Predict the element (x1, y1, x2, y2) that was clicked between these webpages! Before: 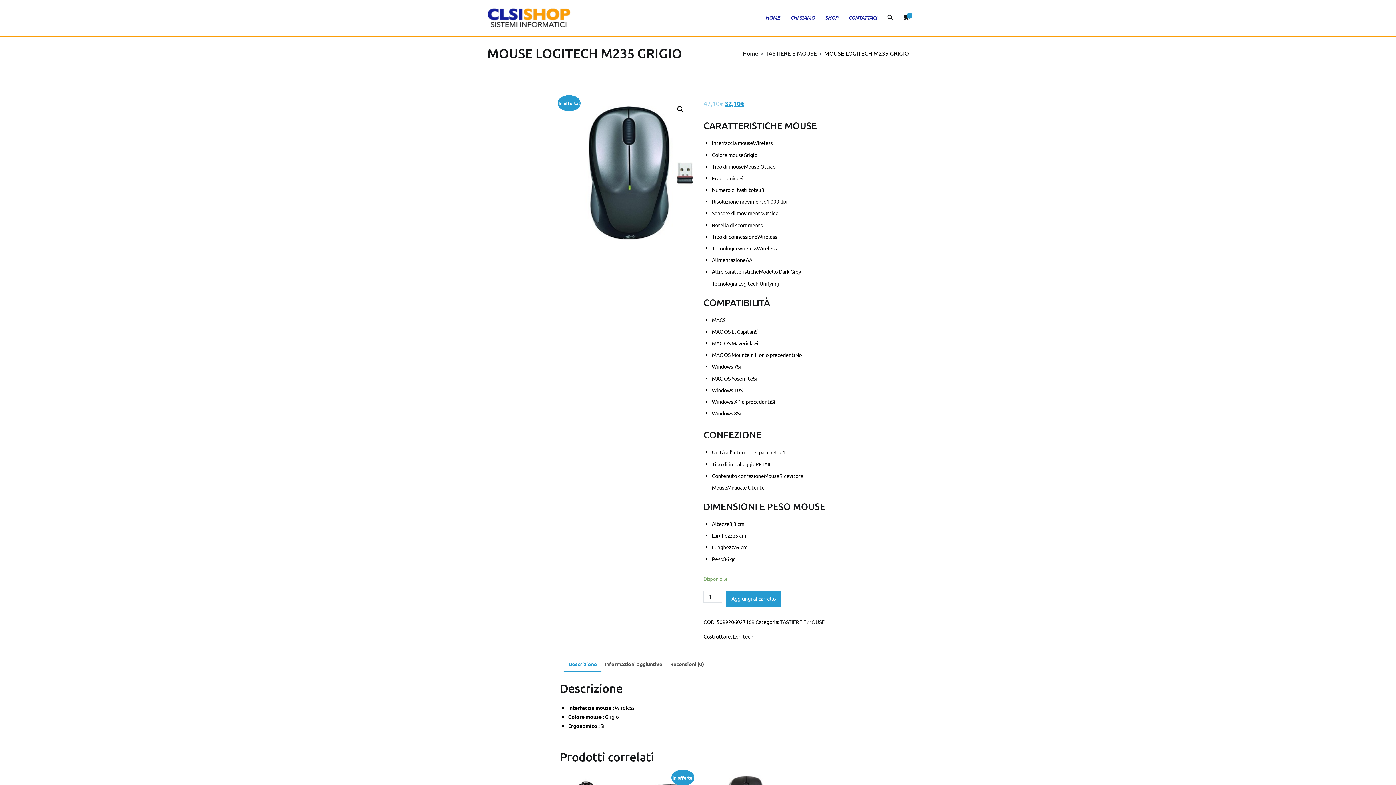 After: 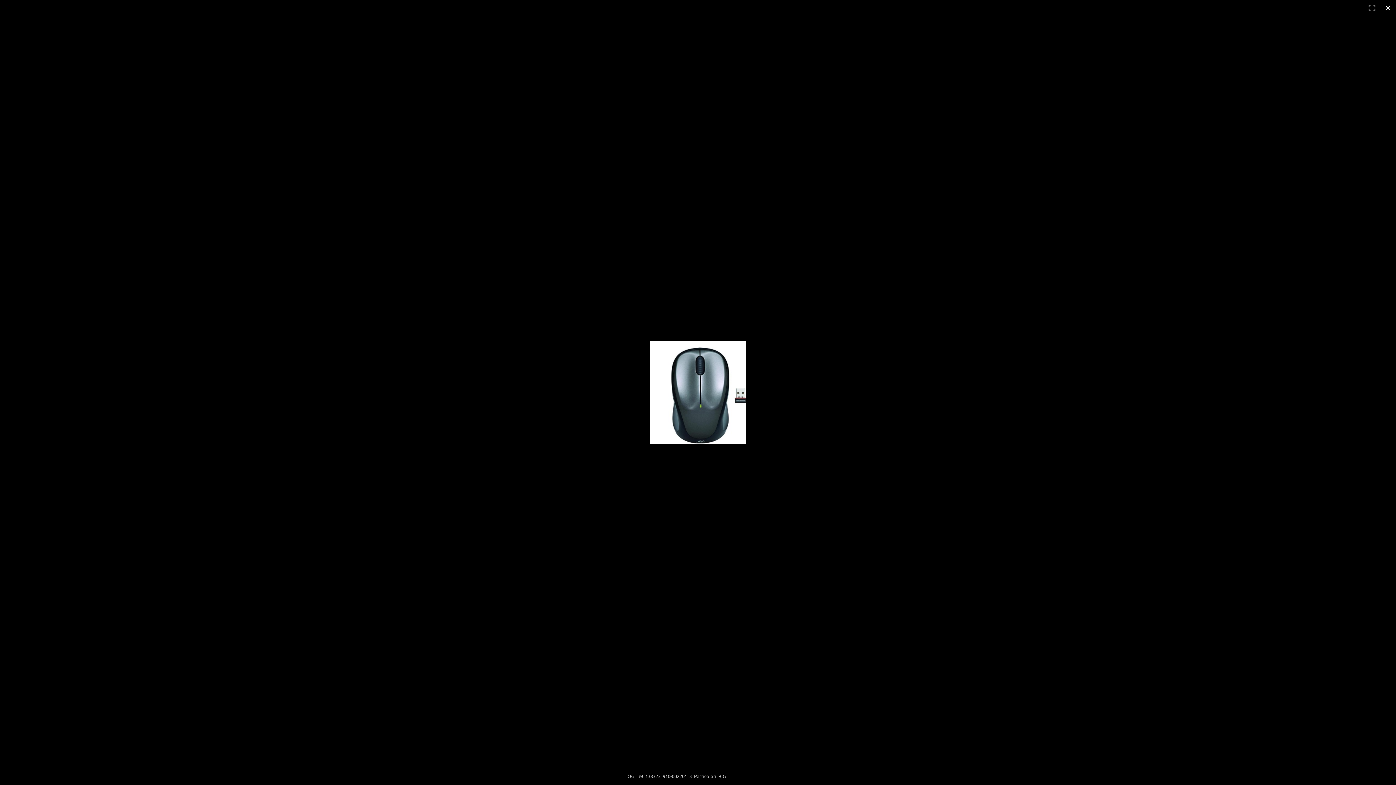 Action: bbox: (674, 102, 687, 115)